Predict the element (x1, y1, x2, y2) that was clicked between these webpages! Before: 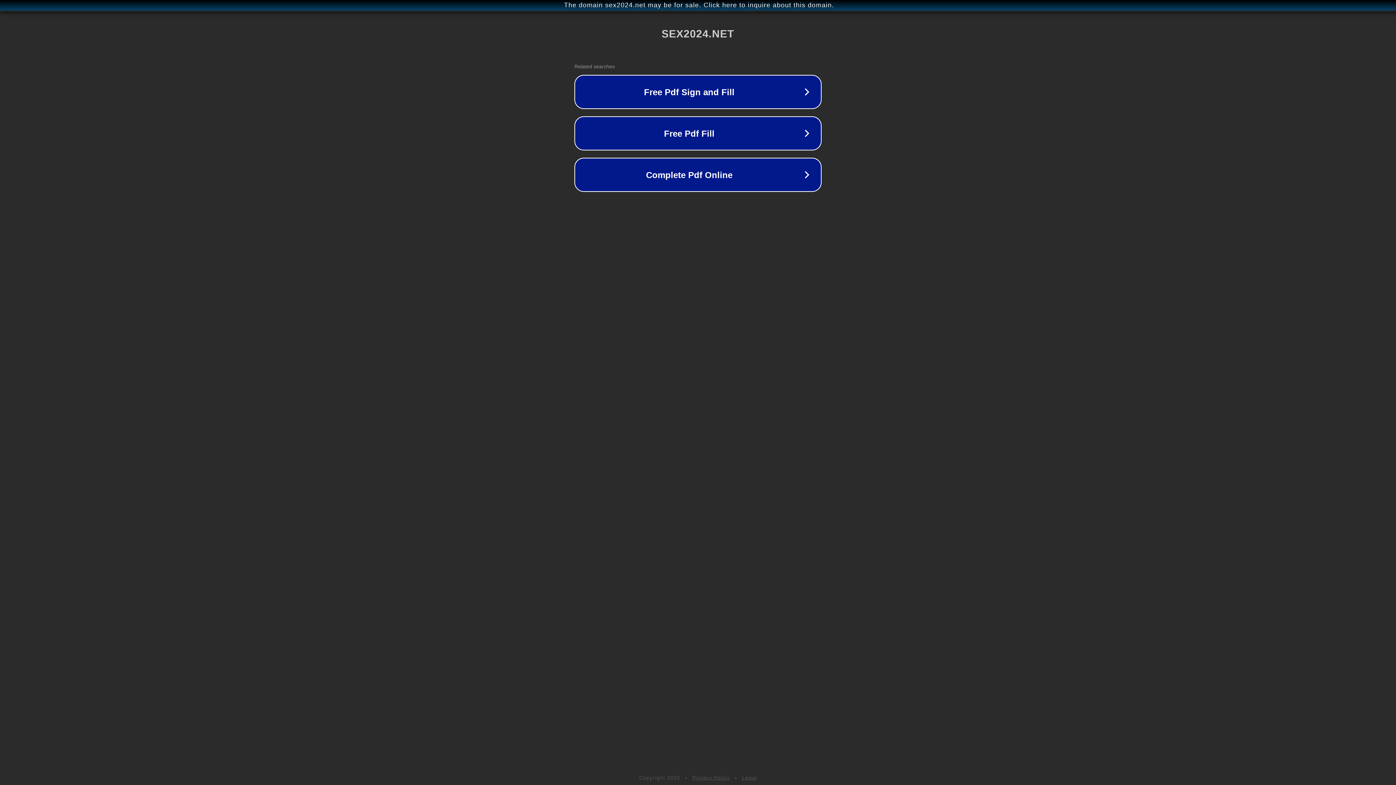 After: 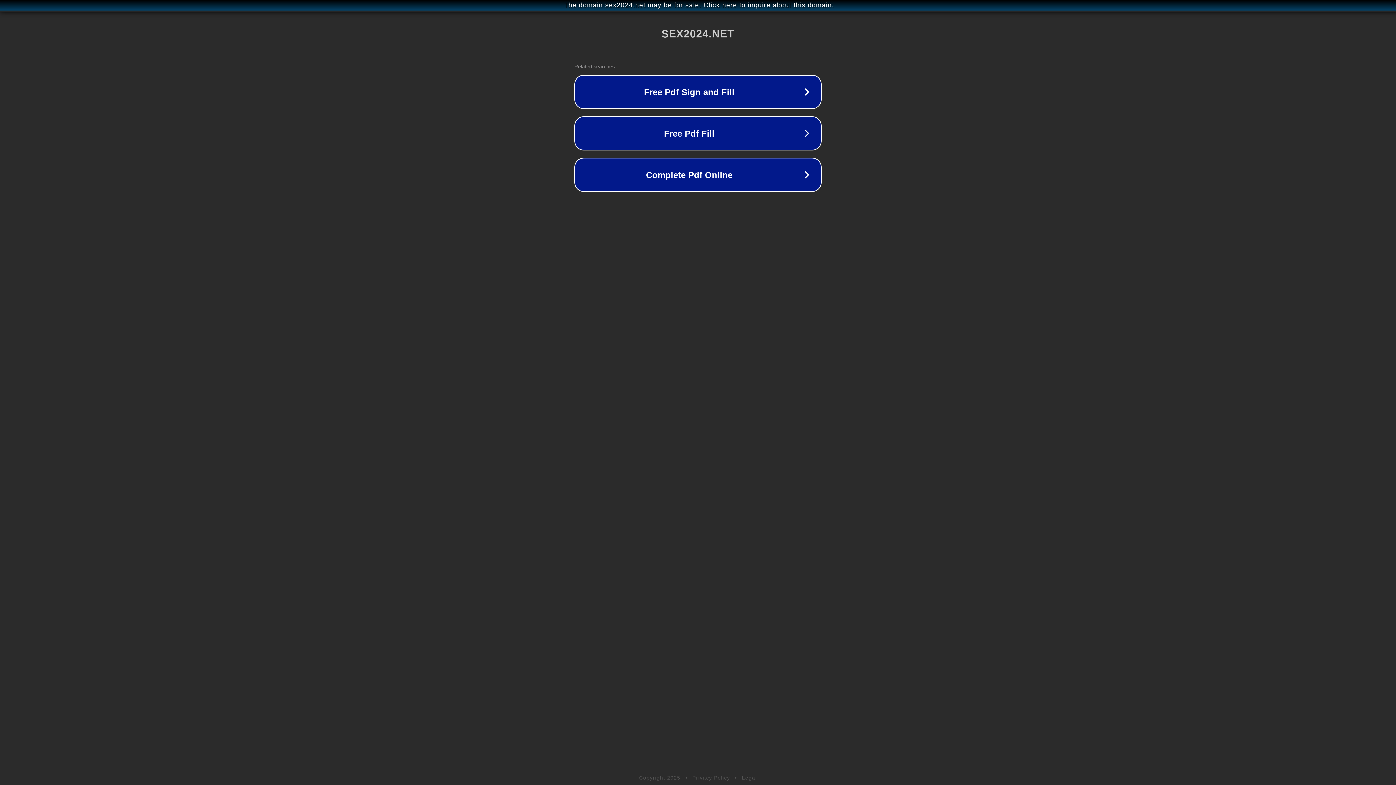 Action: bbox: (692, 775, 730, 781) label: Privacy Policy